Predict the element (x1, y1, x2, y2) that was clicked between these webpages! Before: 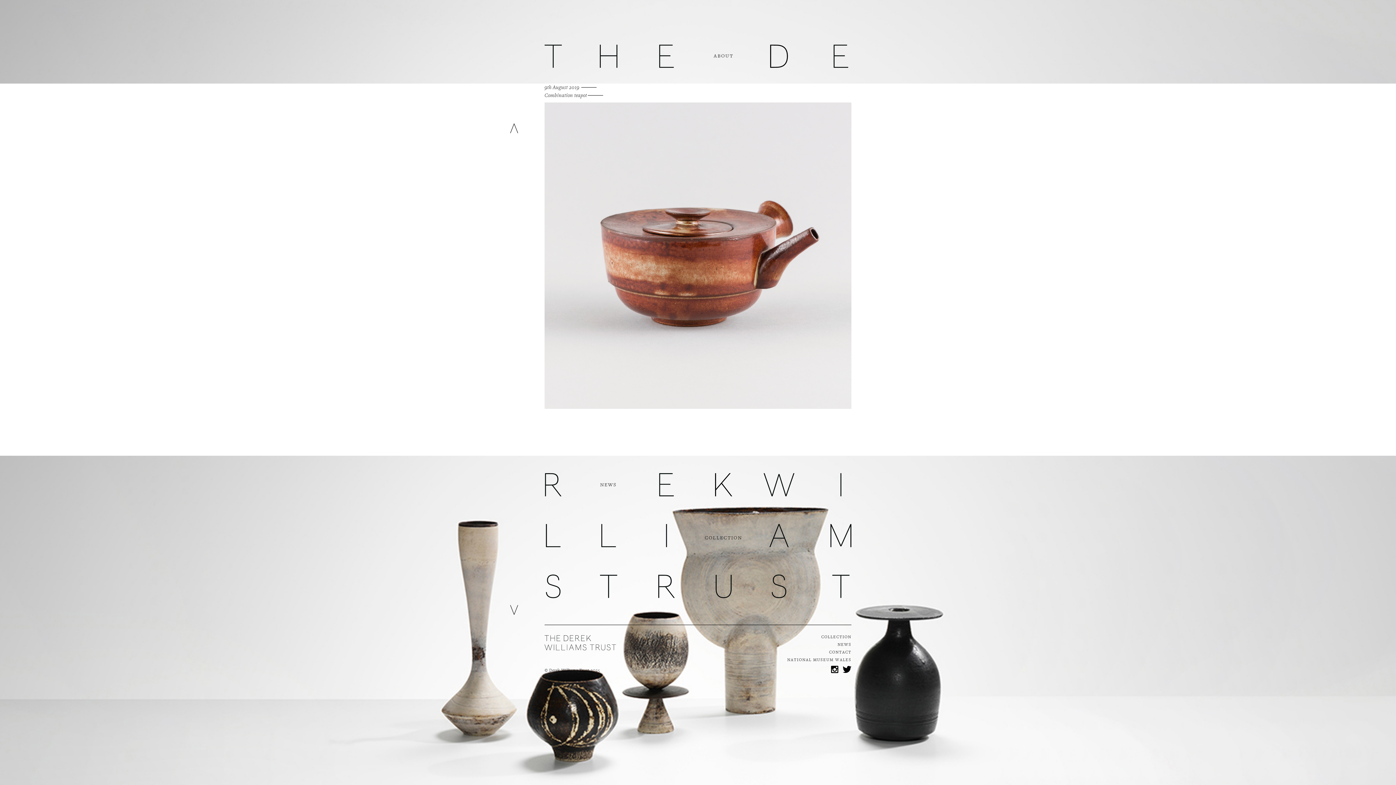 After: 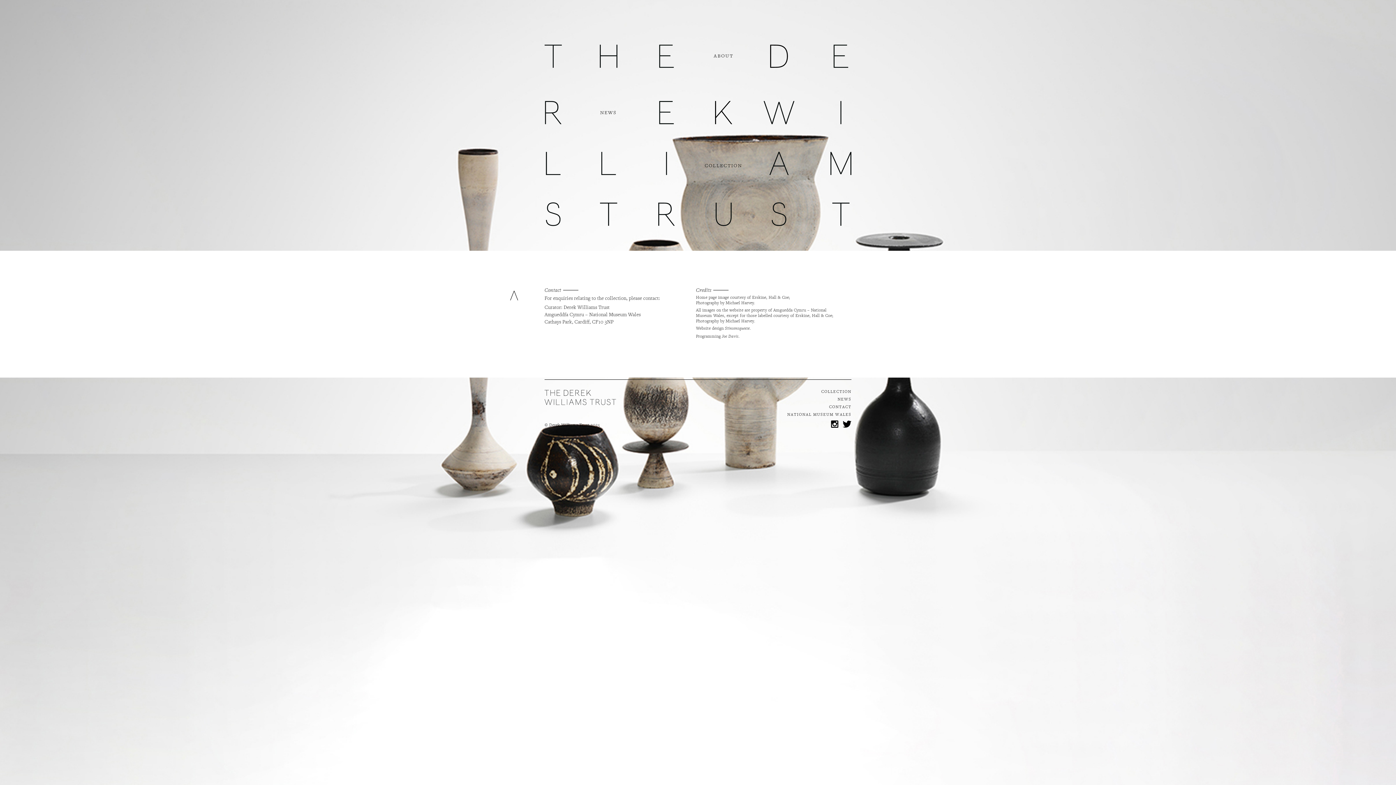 Action: bbox: (829, 648, 851, 655) label: contact